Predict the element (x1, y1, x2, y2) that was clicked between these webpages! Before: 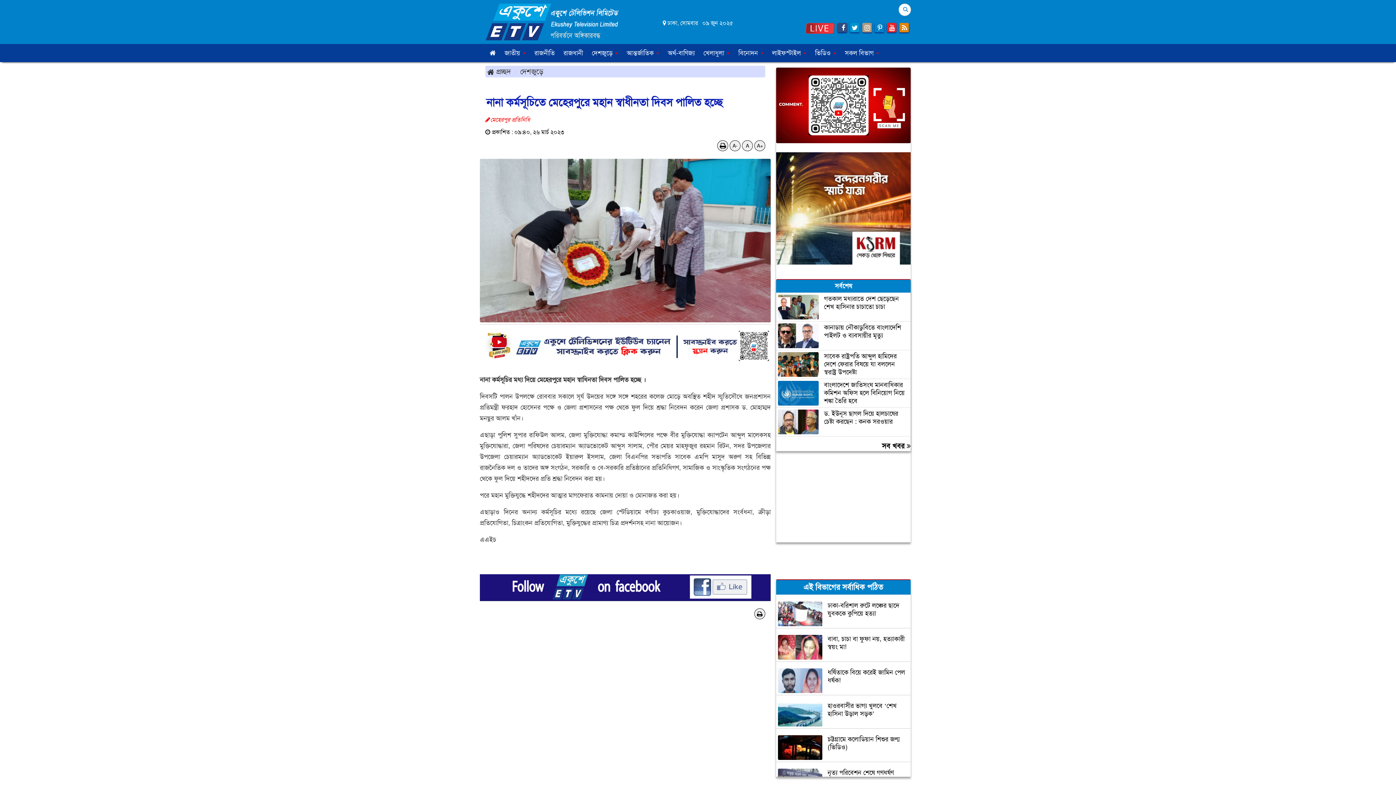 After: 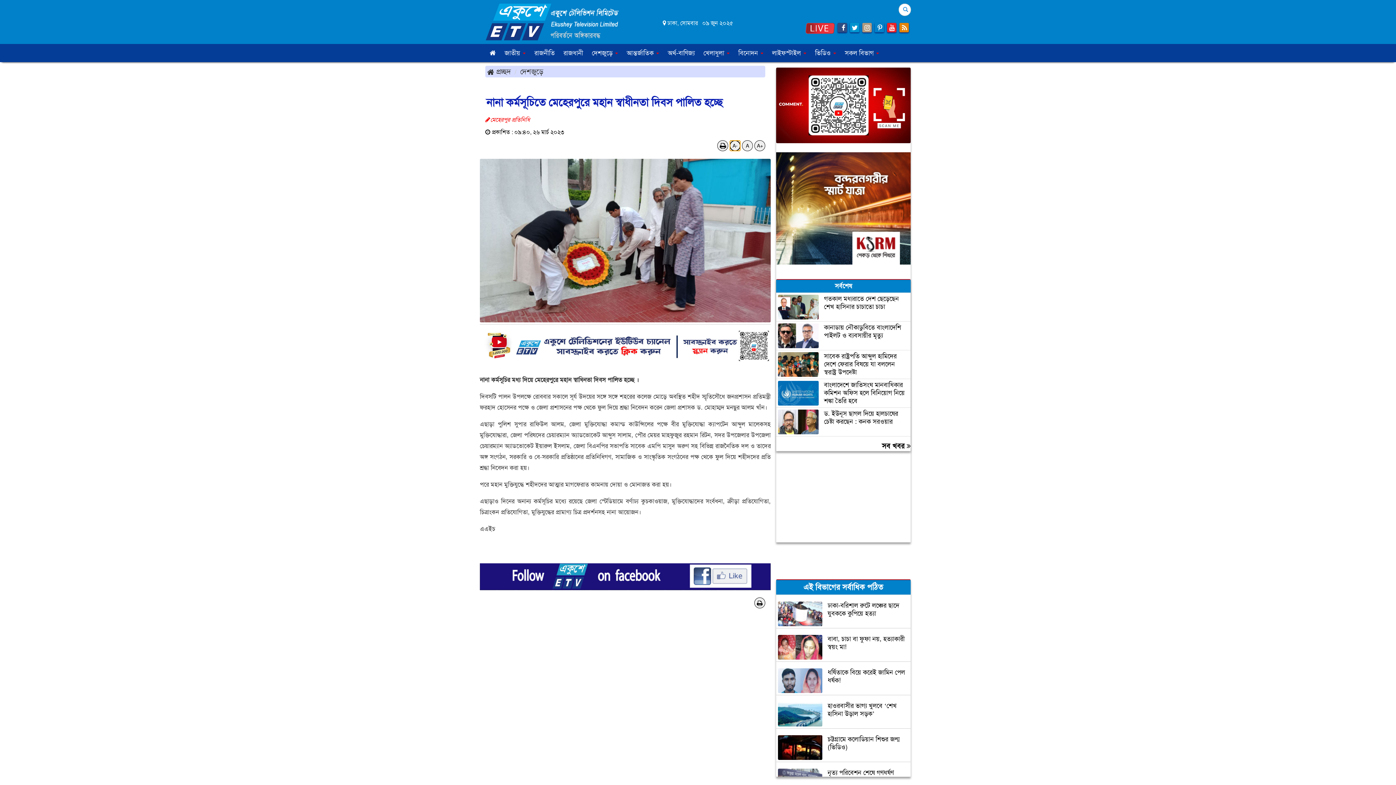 Action: label: A- bbox: (729, 140, 740, 151)